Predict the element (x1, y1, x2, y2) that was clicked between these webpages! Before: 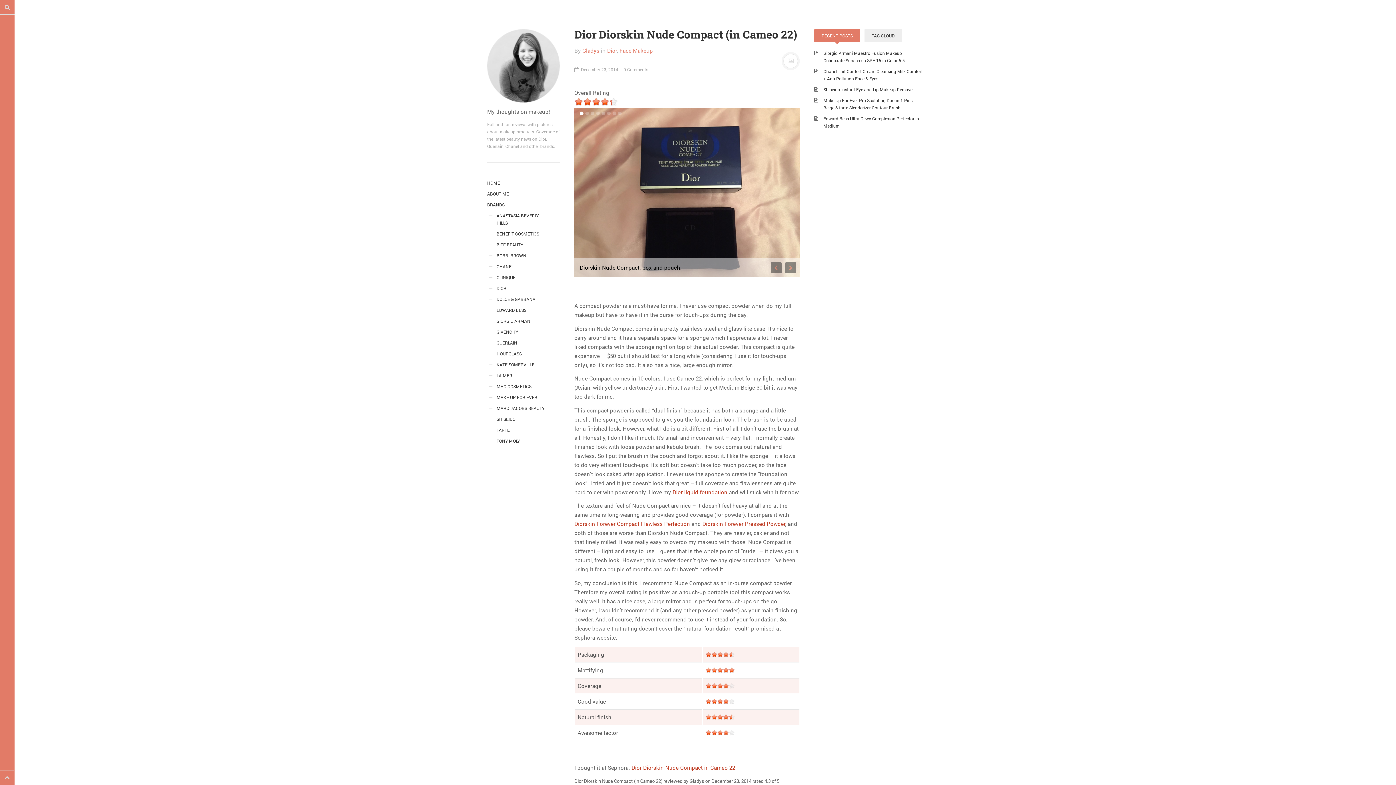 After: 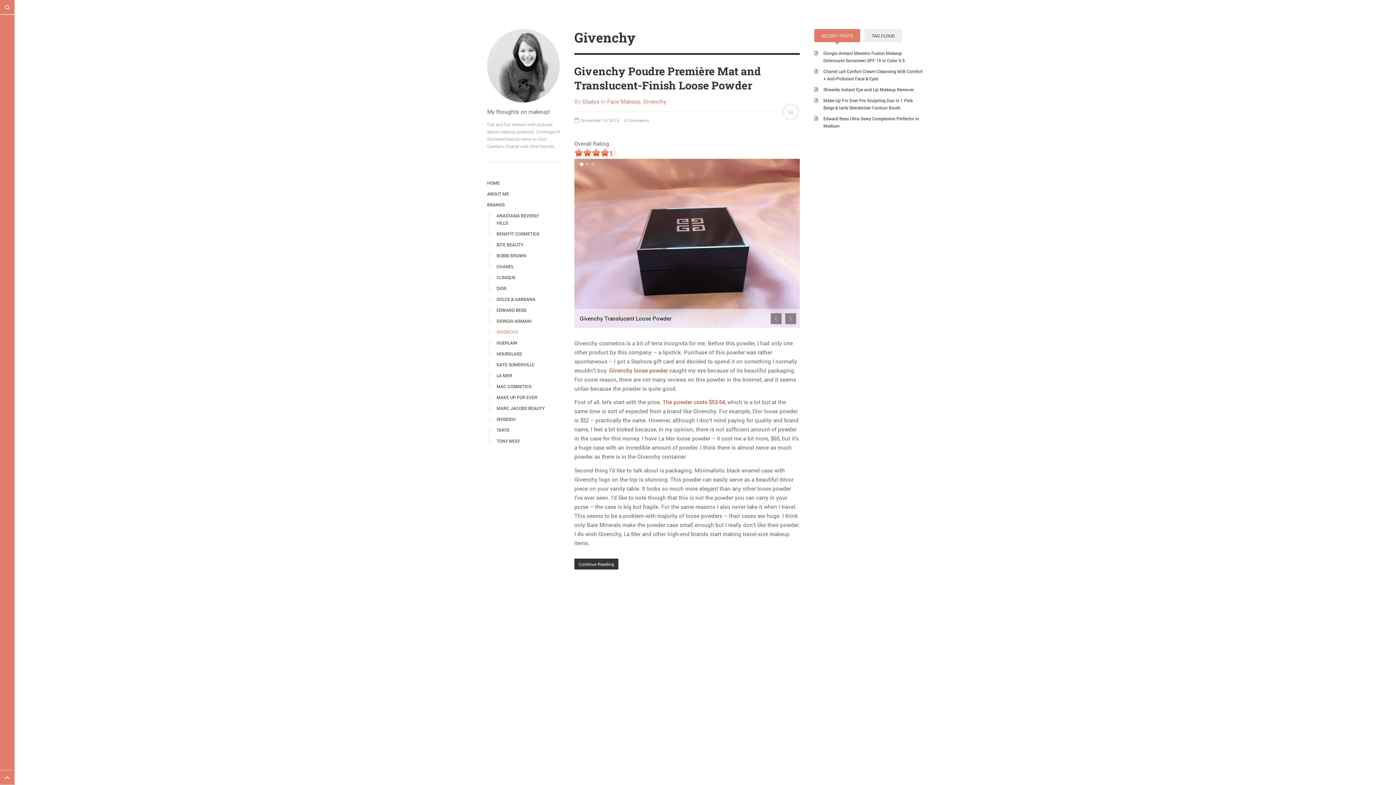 Action: bbox: (496, 328, 547, 335) label: GIVENCHY